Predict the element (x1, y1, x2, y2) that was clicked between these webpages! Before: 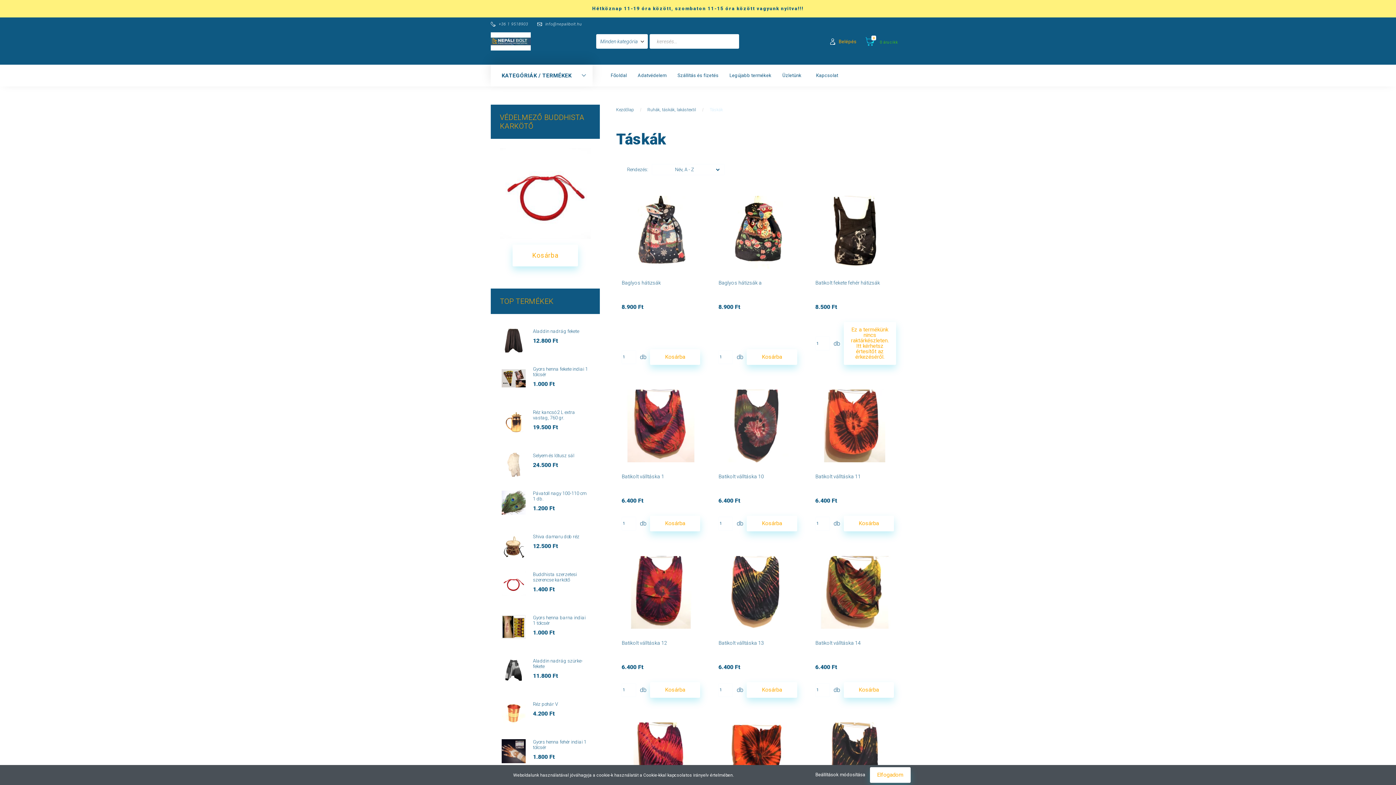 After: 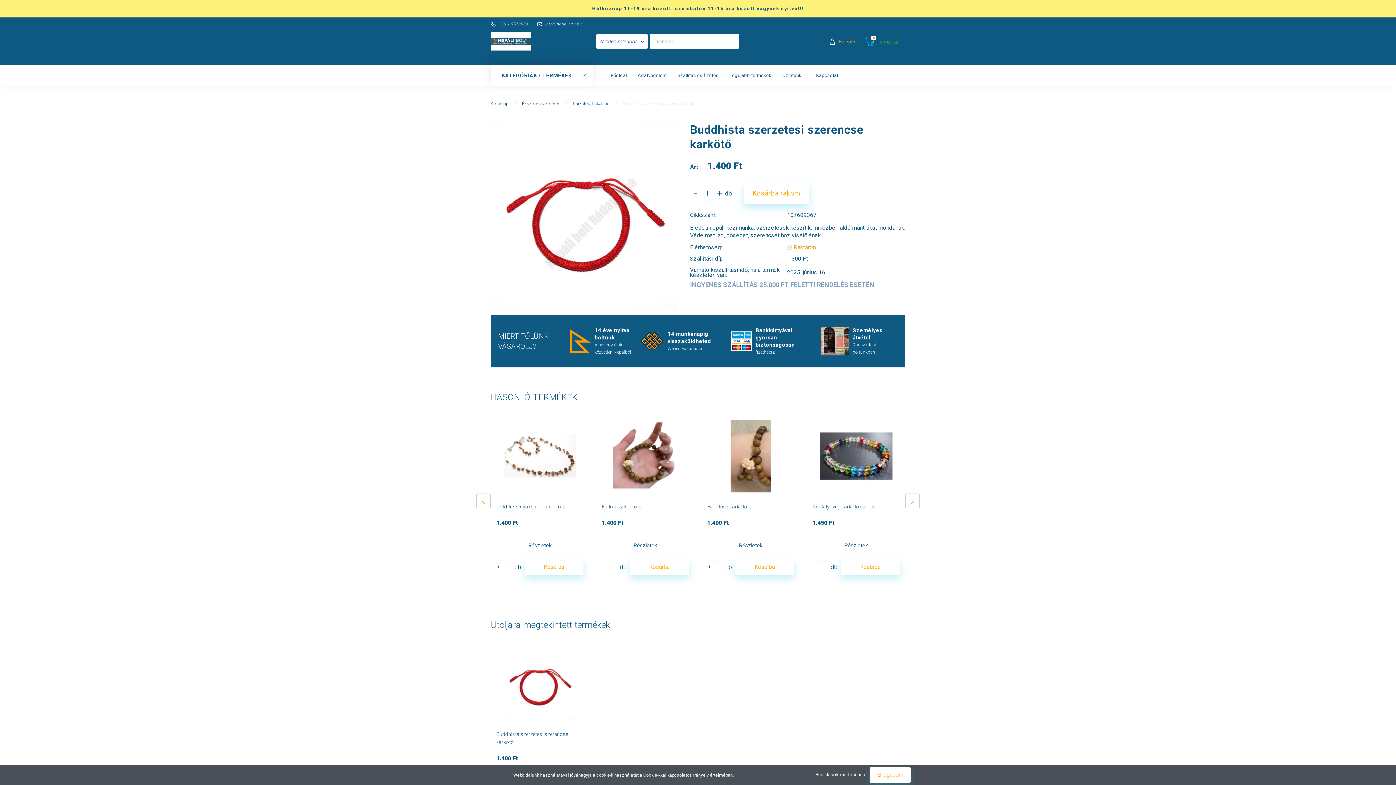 Action: bbox: (501, 572, 525, 596)